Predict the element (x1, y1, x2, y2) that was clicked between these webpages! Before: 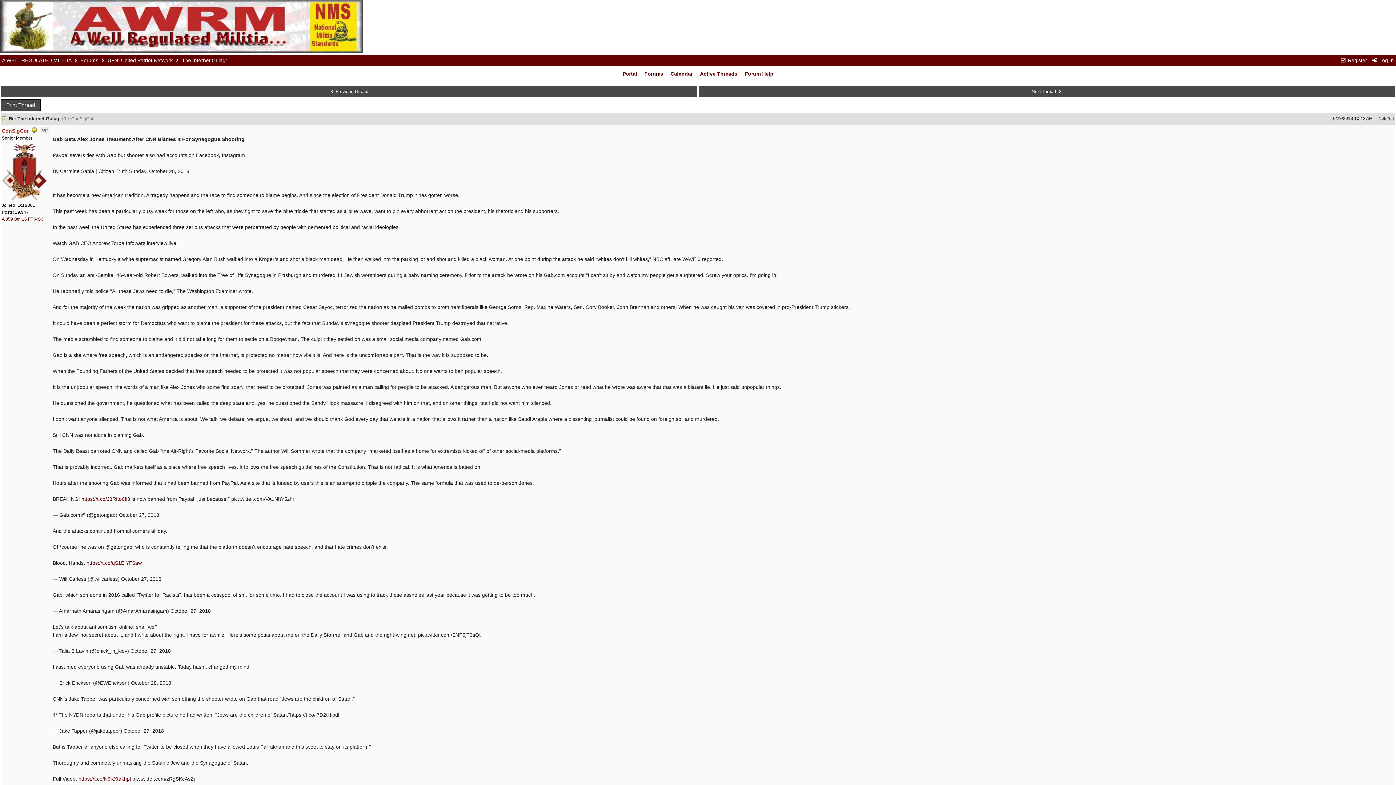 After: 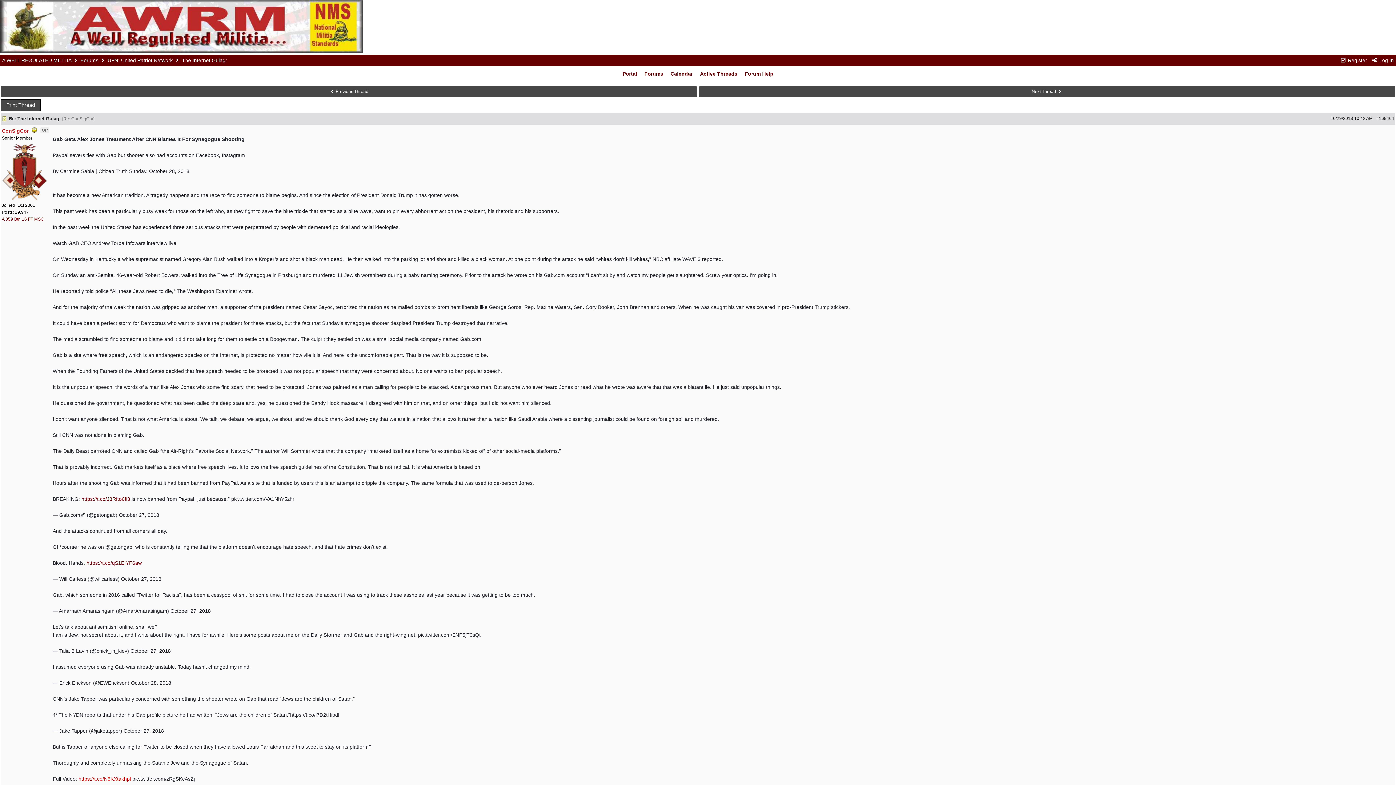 Action: bbox: (78, 776, 130, 782) label: https://t.co/N5KXtakhpl